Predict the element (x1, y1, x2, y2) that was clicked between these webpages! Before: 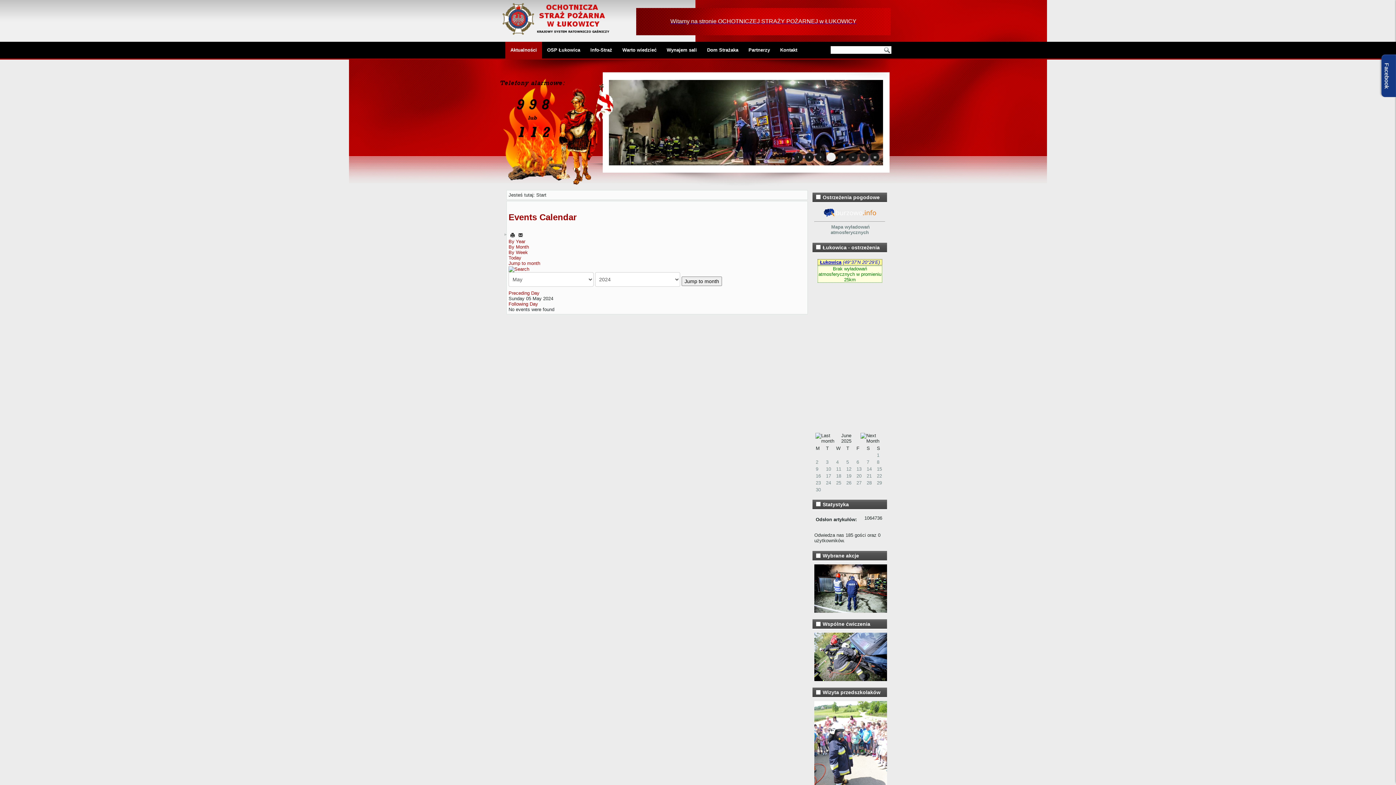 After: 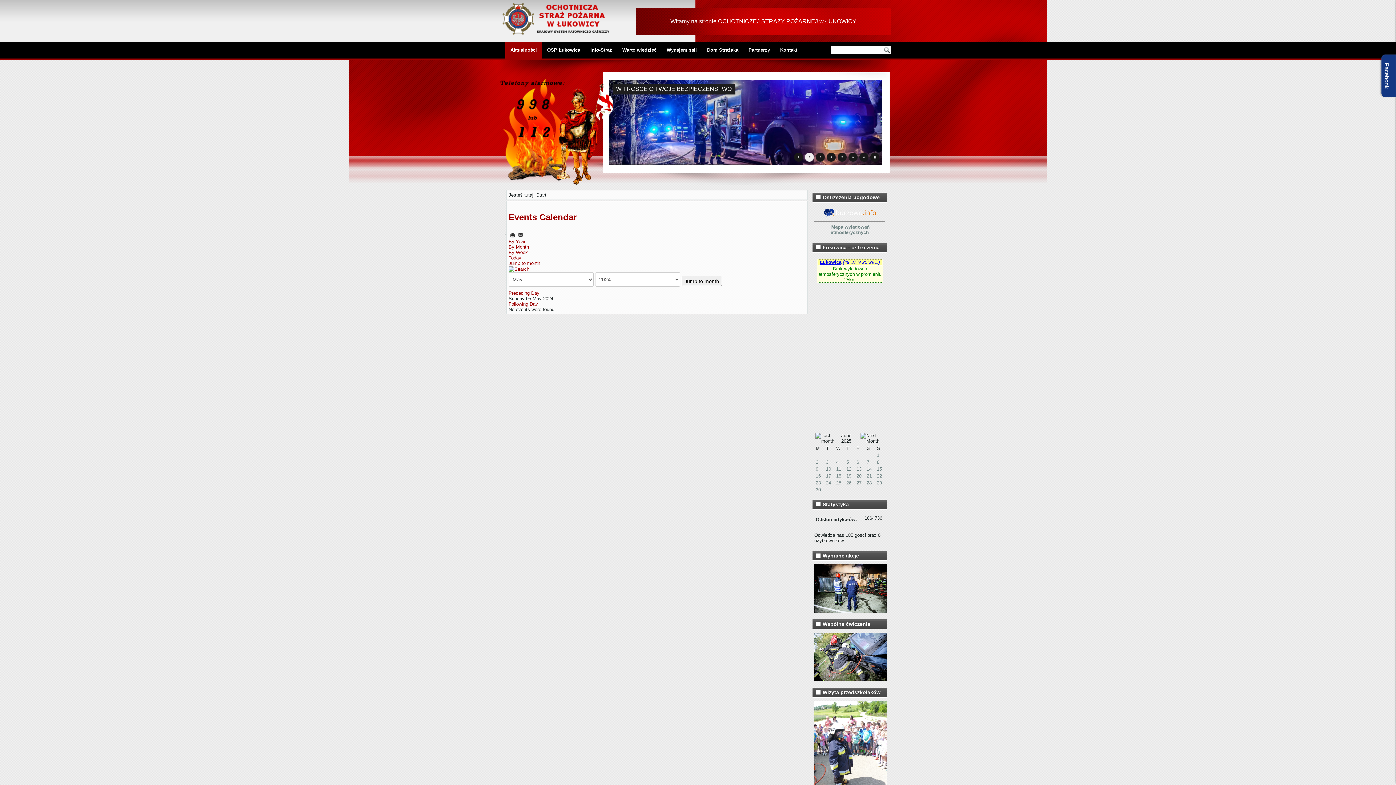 Action: bbox: (804, 152, 814, 161)